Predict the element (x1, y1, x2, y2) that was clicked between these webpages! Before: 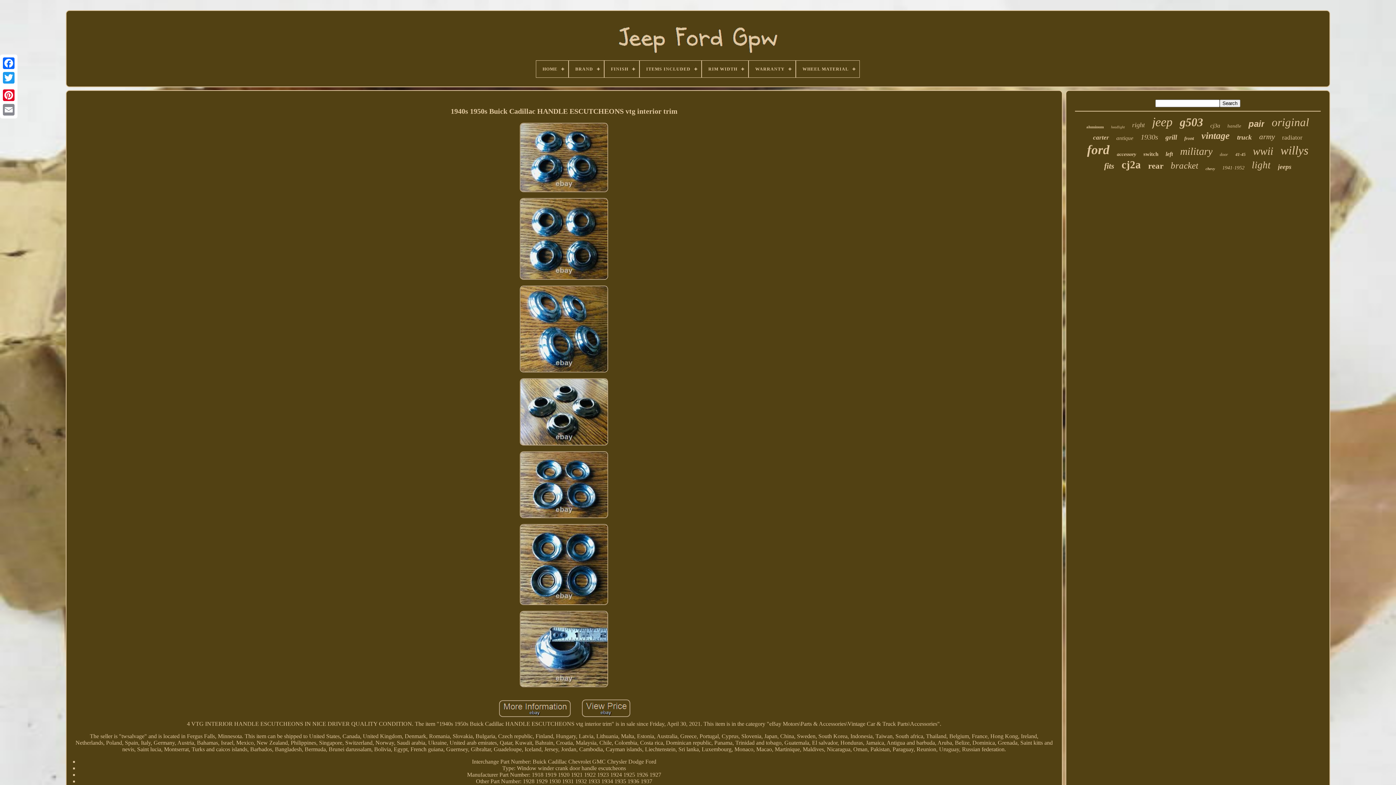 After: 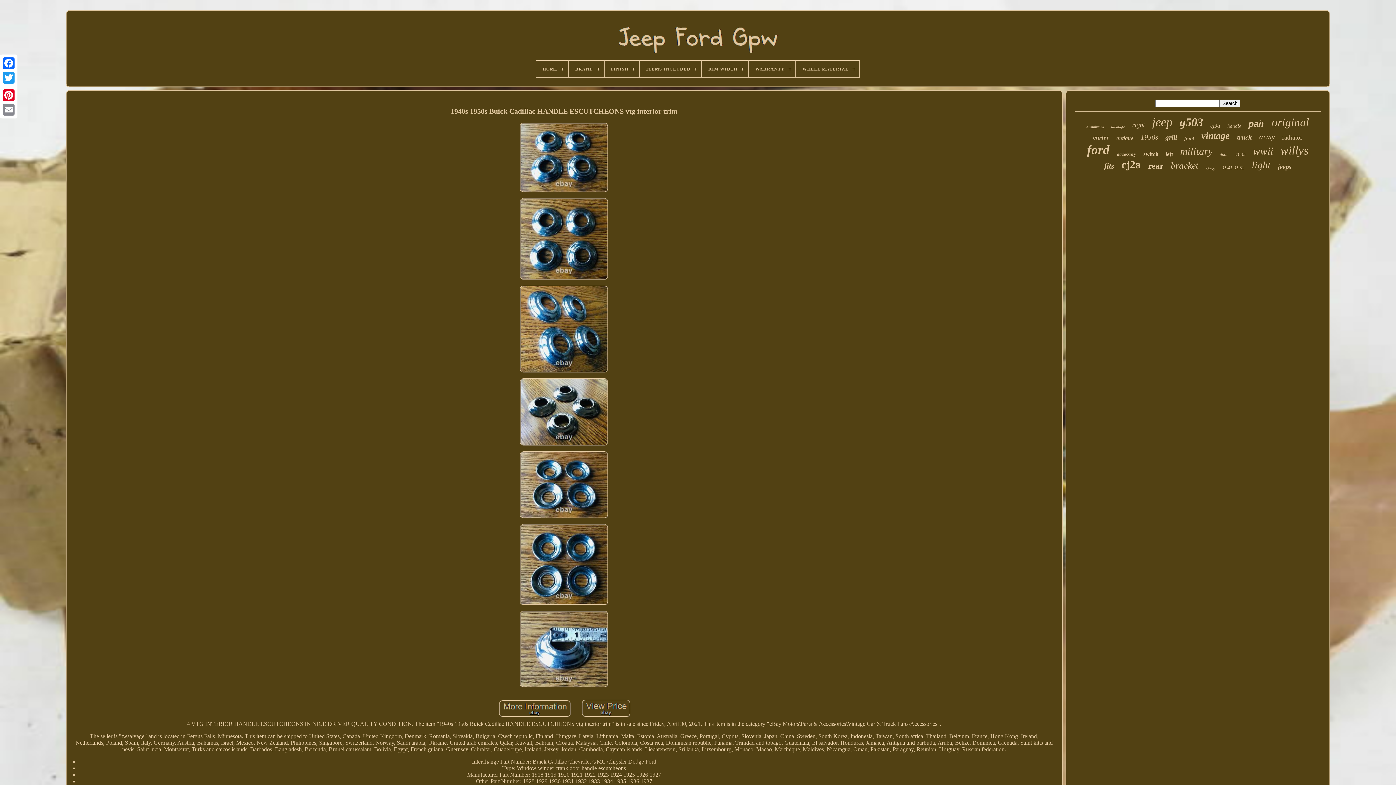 Action: bbox: (515, 376, 612, 449)